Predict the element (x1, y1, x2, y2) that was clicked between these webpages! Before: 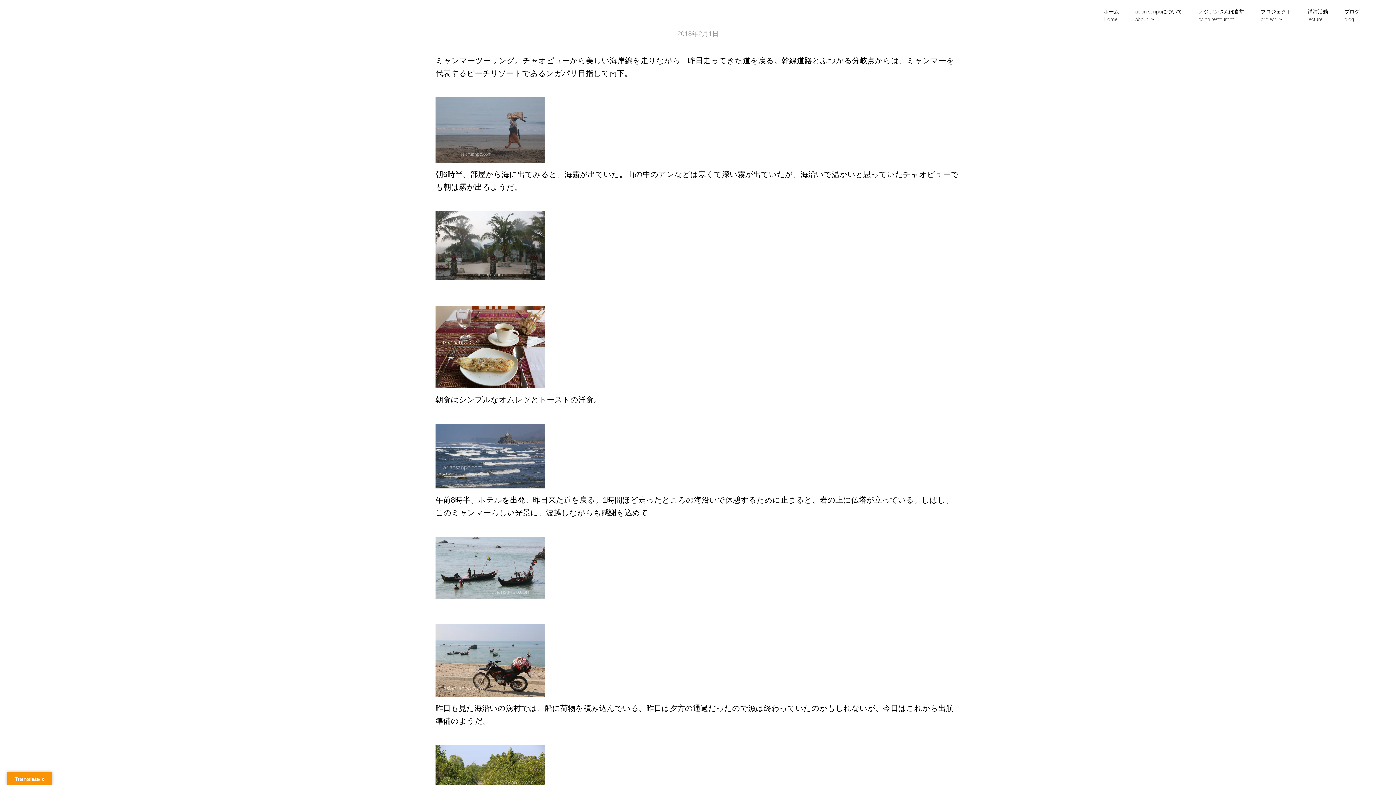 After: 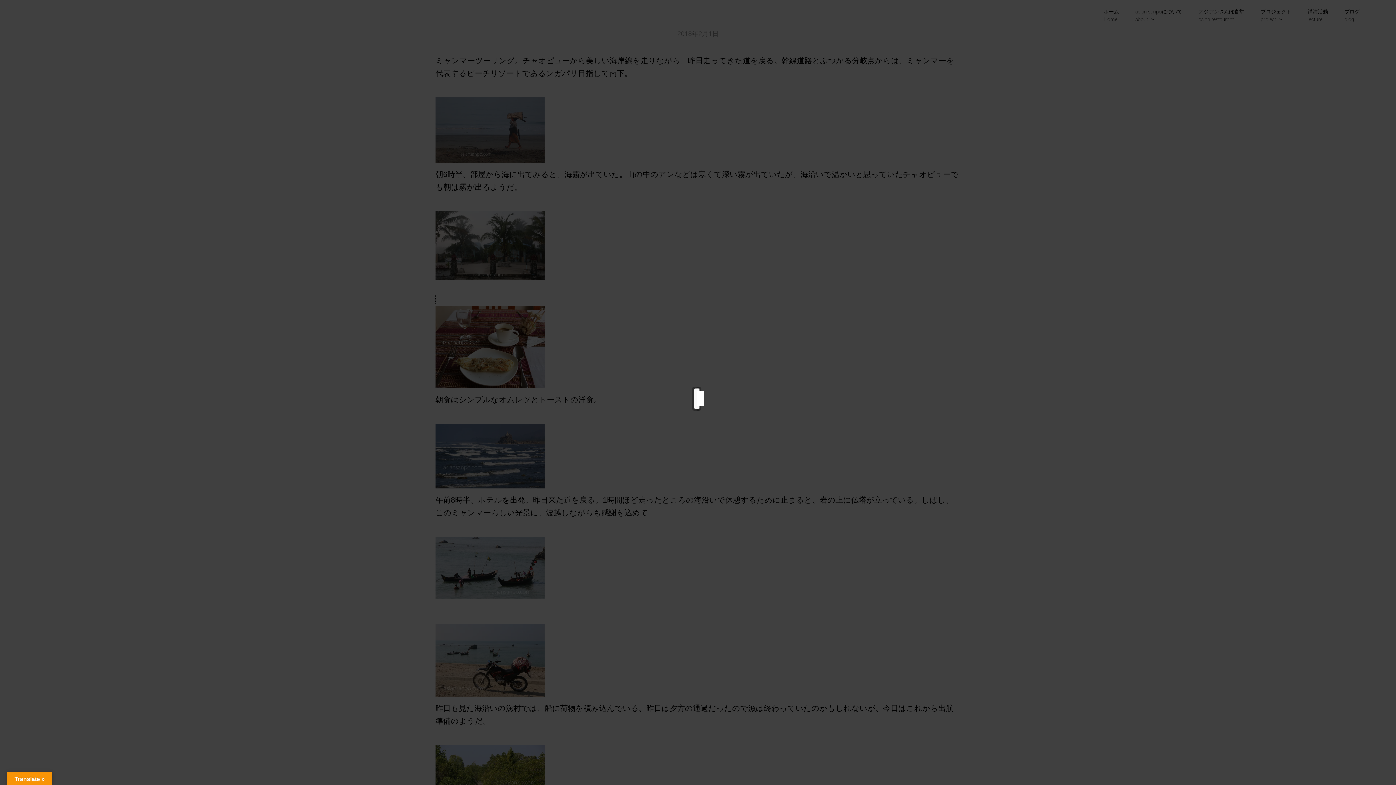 Action: label: 
 bbox: (435, 305, 960, 388)